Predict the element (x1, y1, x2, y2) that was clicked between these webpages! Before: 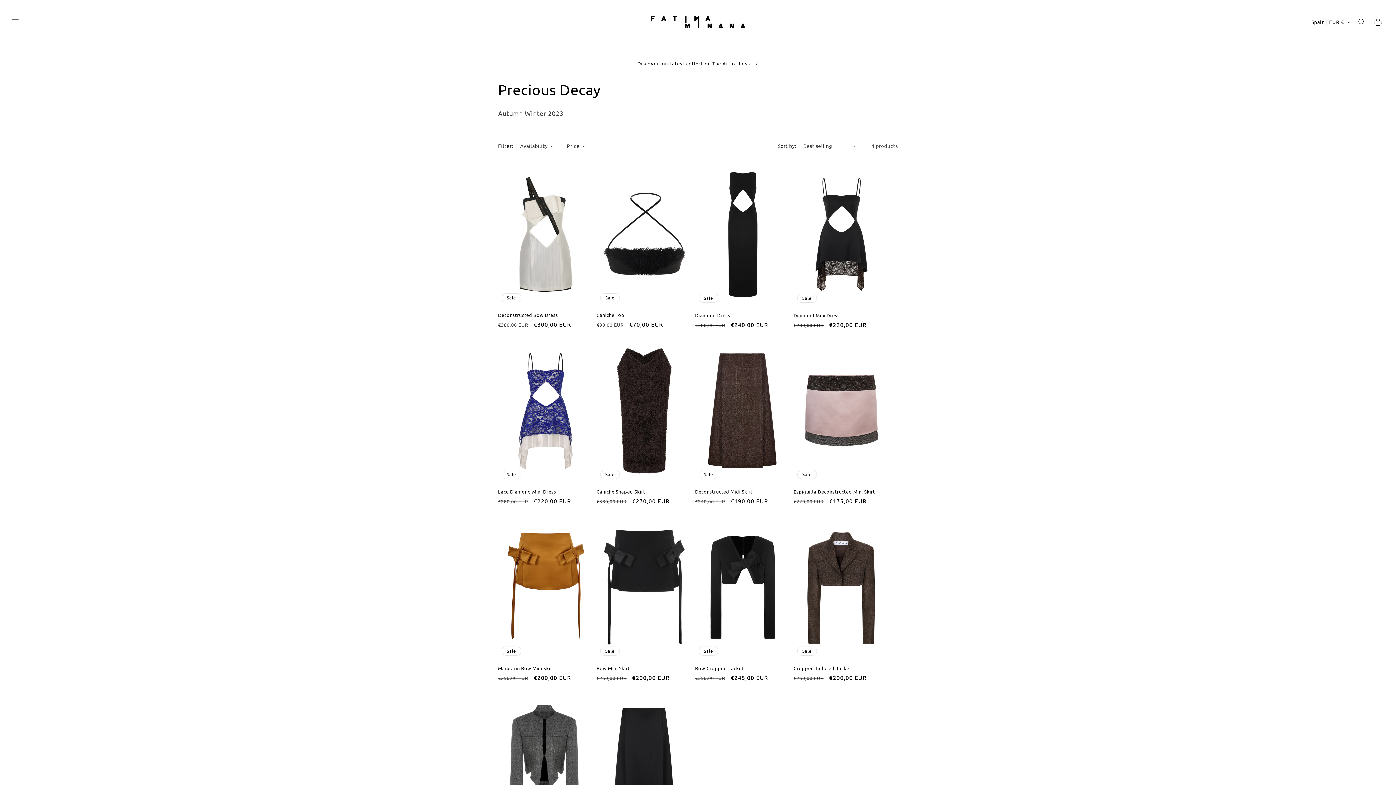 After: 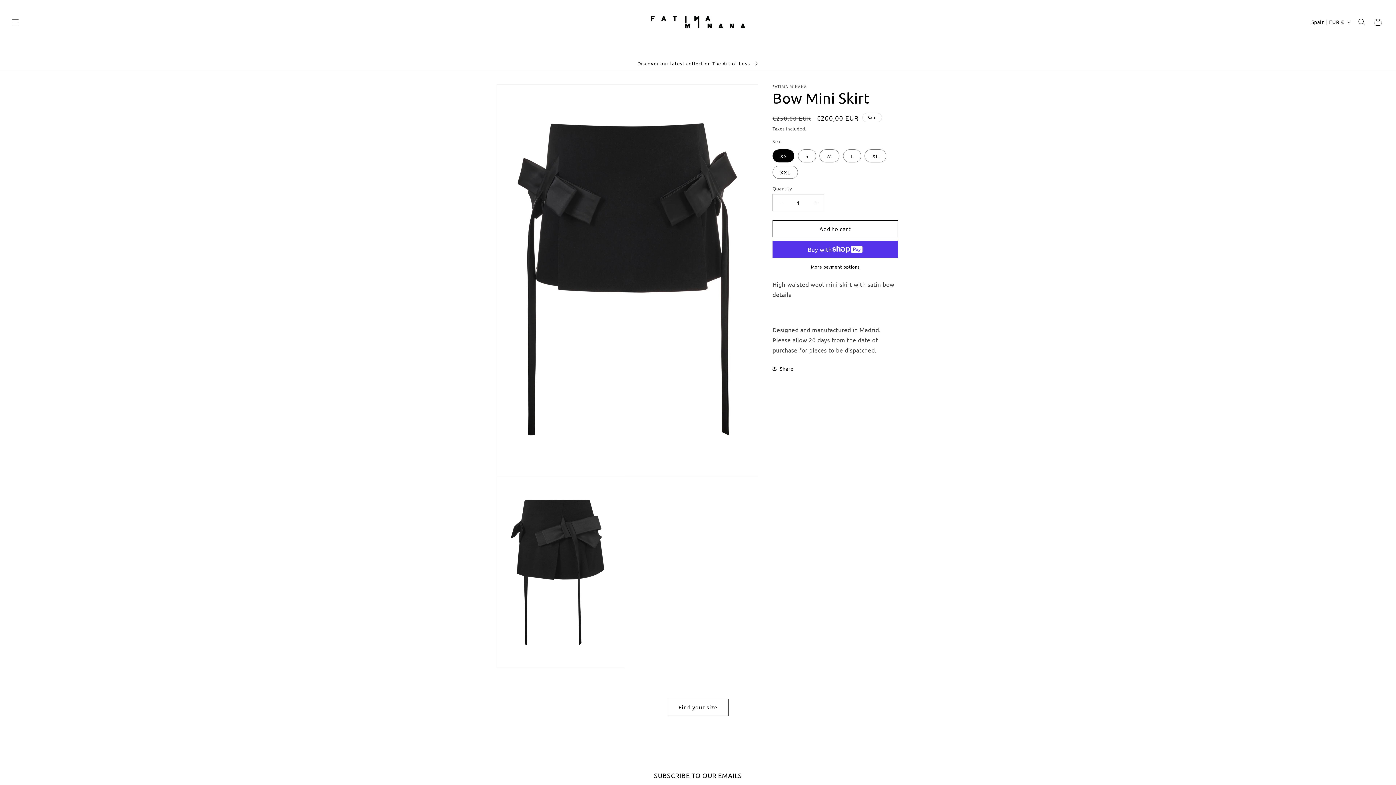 Action: label: Bow Mini Skirt bbox: (596, 665, 692, 671)